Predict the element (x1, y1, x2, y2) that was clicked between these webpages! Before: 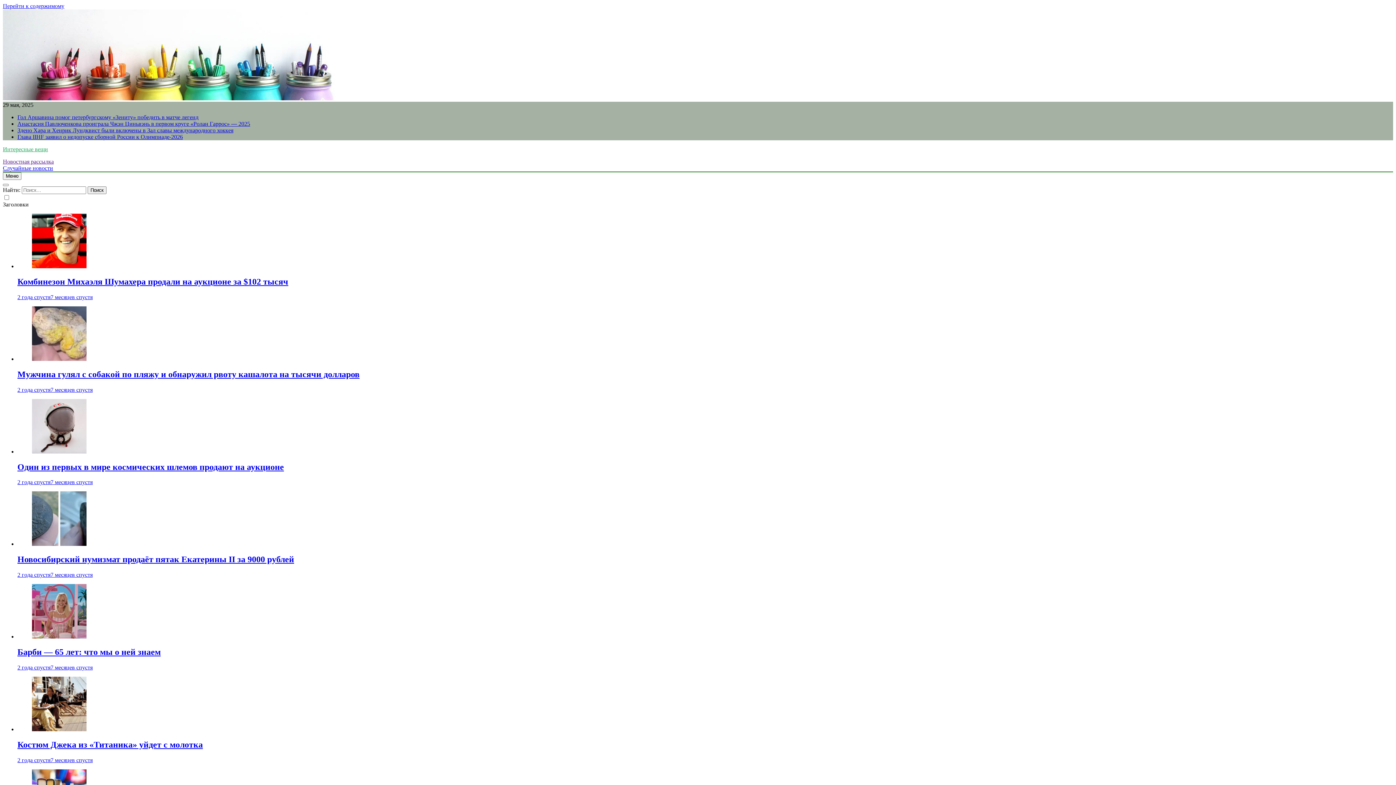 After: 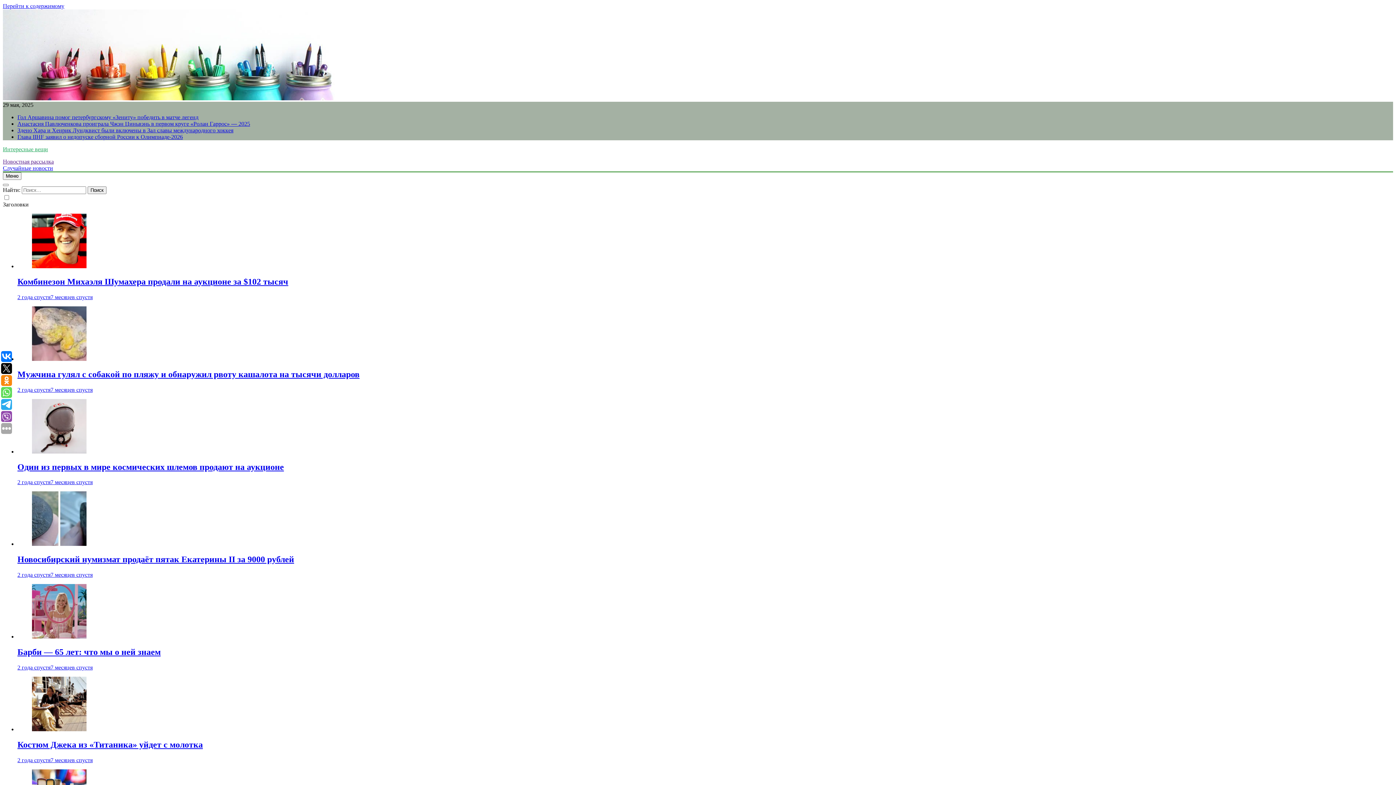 Action: label: 2 года спустя7 месяцев спустя bbox: (17, 386, 92, 392)